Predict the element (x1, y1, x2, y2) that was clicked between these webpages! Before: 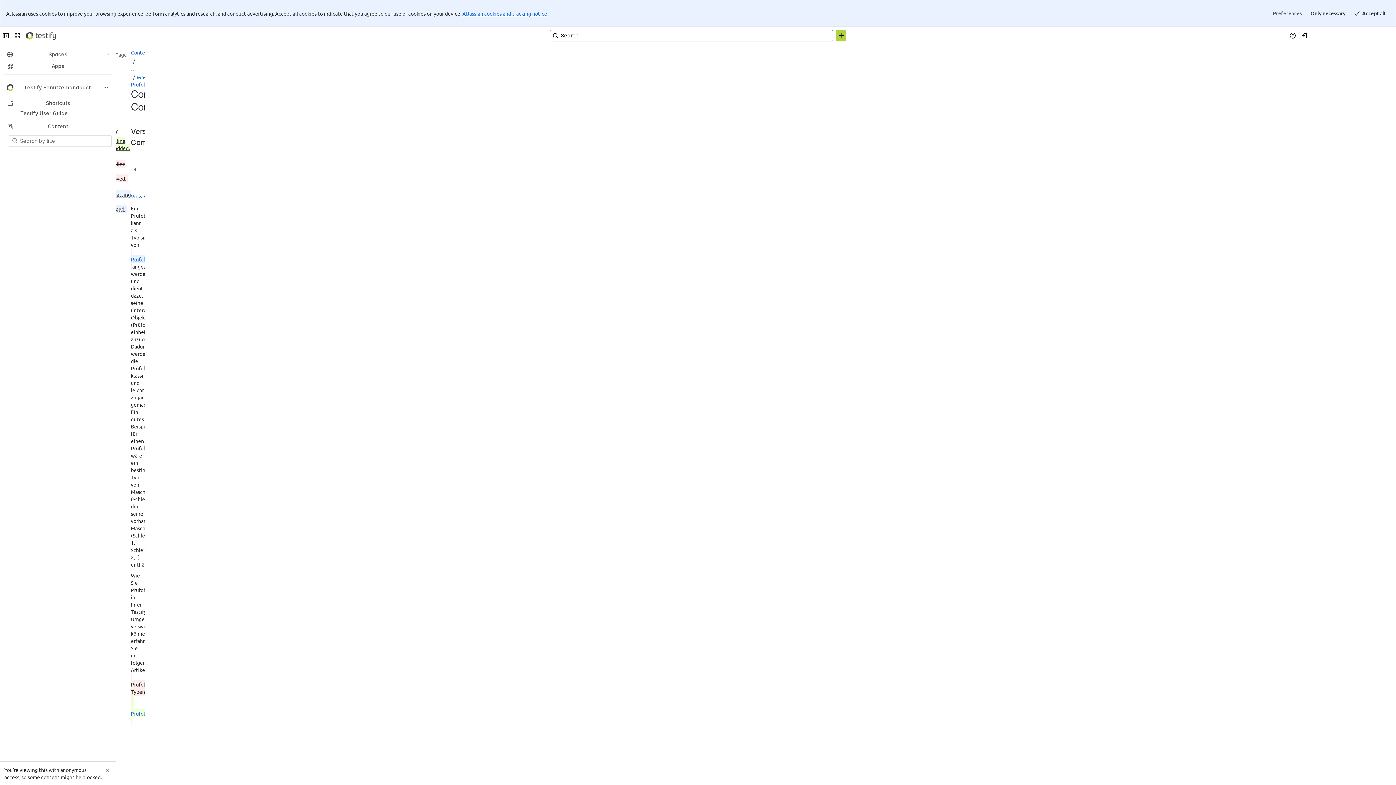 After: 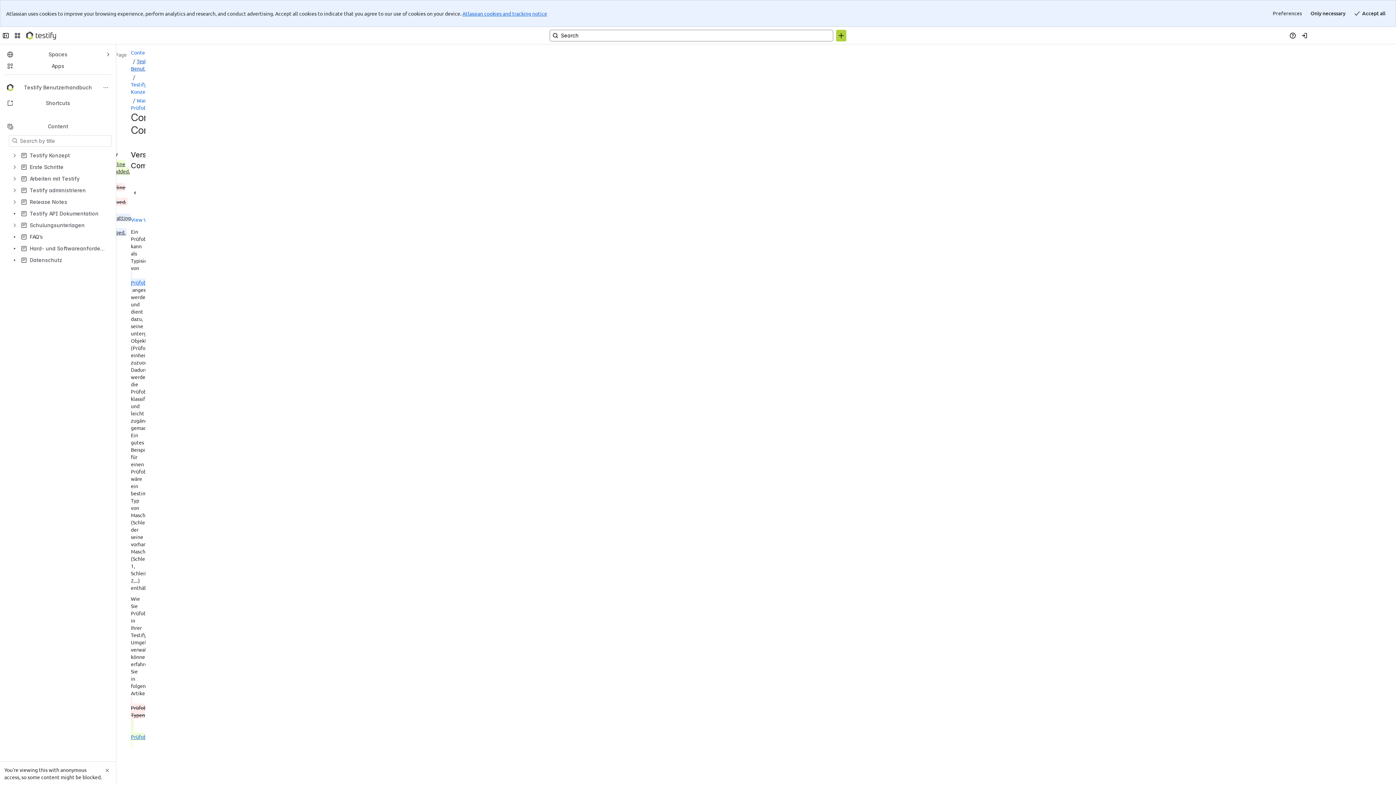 Action: label: Show all breadcrumb links bbox: (38, 5, 43, 12)